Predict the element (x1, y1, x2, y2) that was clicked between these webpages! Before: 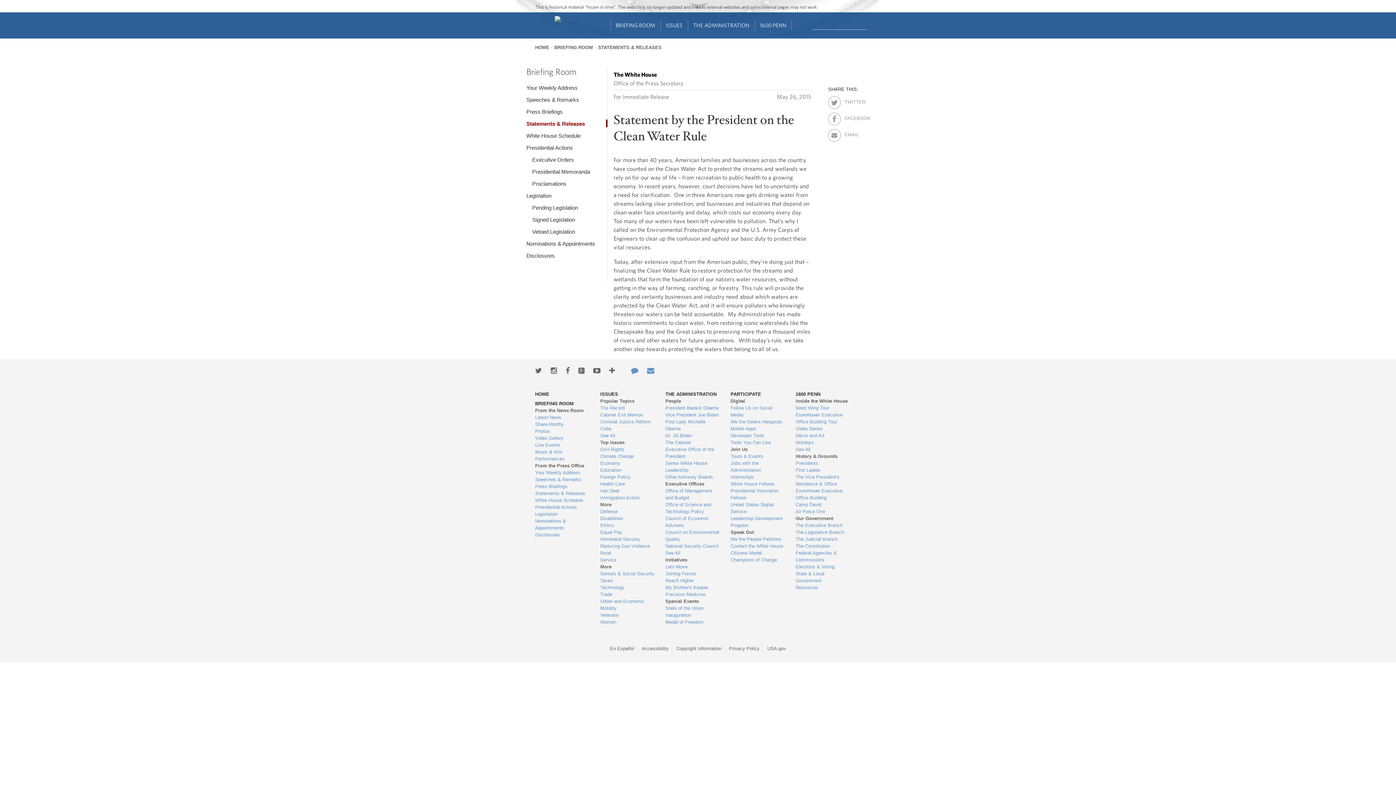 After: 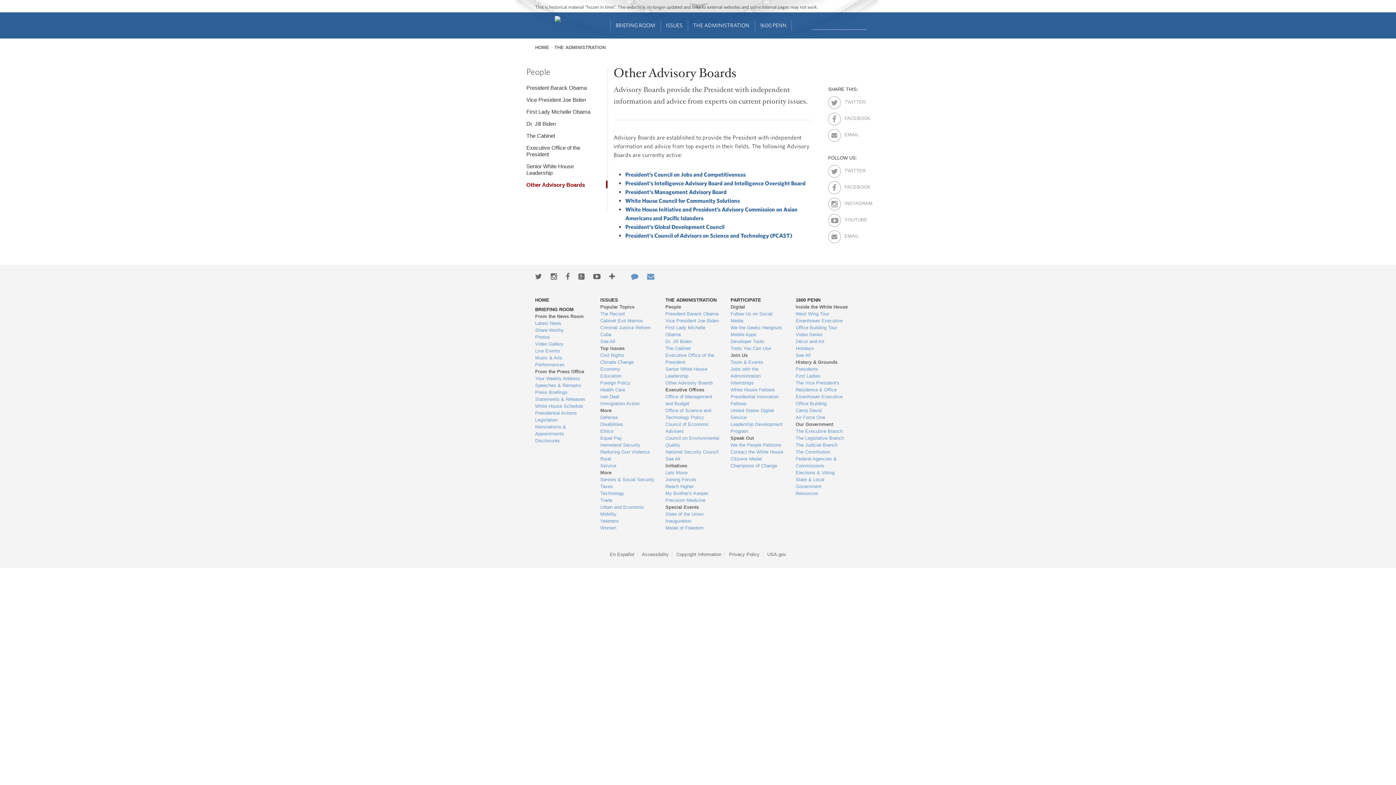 Action: bbox: (665, 473, 719, 480) label: Other Advisory Boards